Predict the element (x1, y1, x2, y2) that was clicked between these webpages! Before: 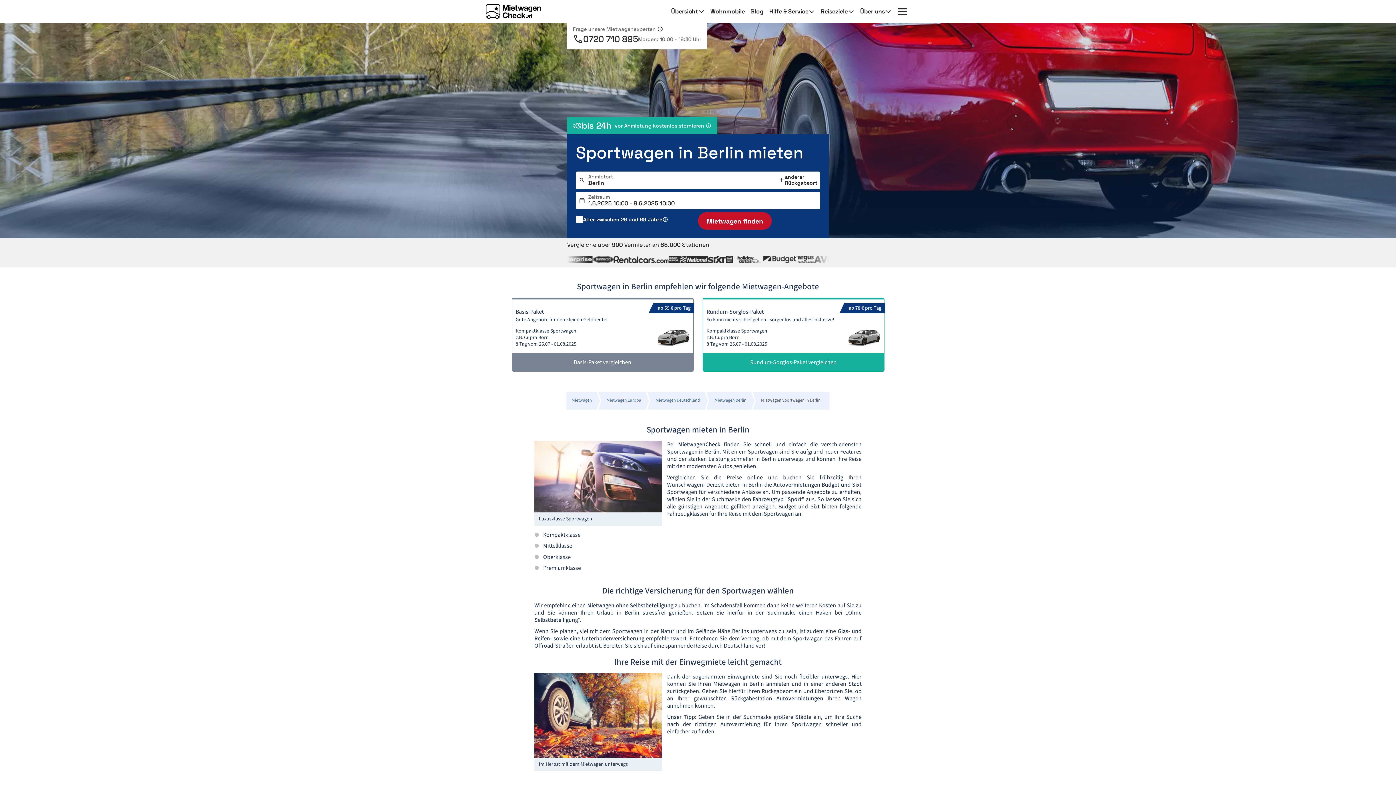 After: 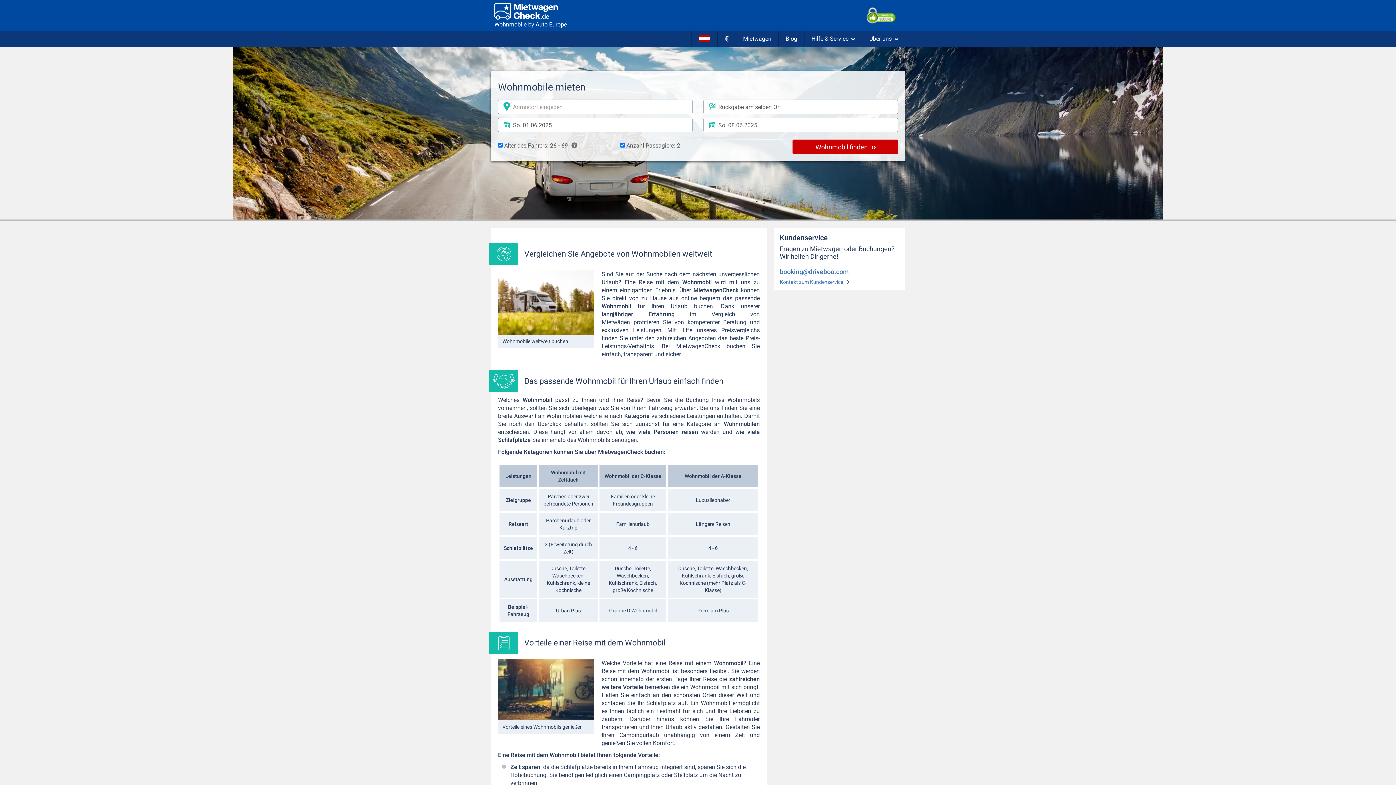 Action: bbox: (710, 0, 745, 23) label: Wohnmobile